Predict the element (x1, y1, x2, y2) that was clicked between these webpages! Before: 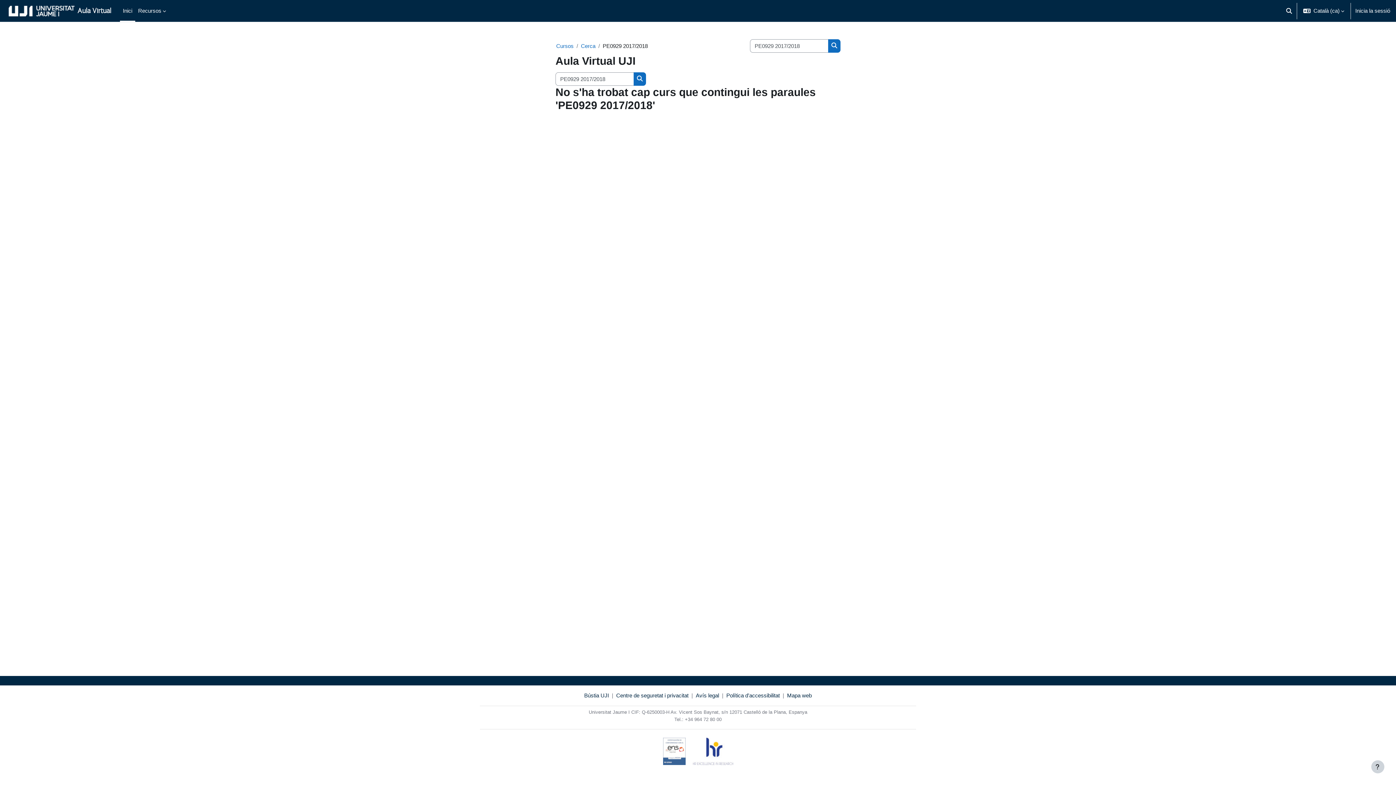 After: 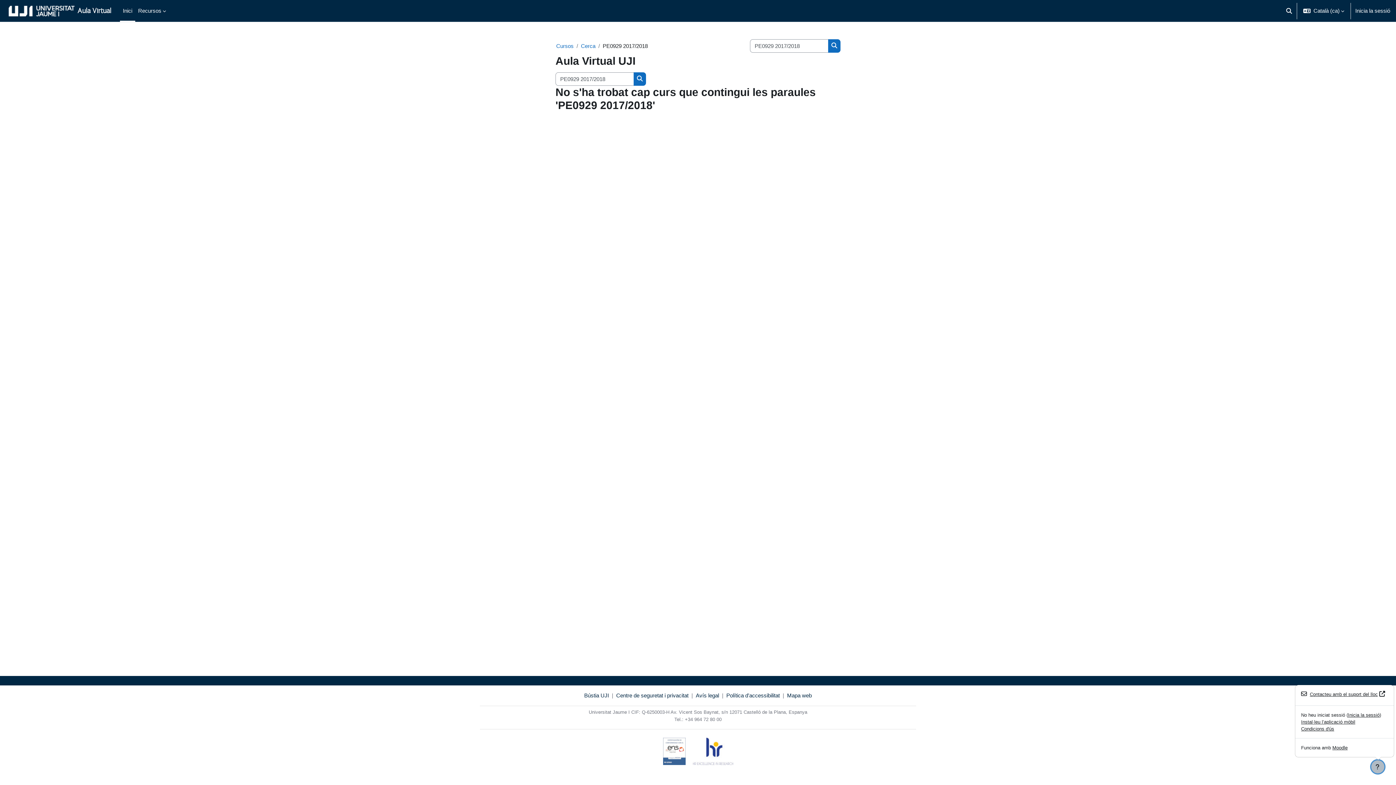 Action: bbox: (1371, 760, 1384, 773) label: Show footer